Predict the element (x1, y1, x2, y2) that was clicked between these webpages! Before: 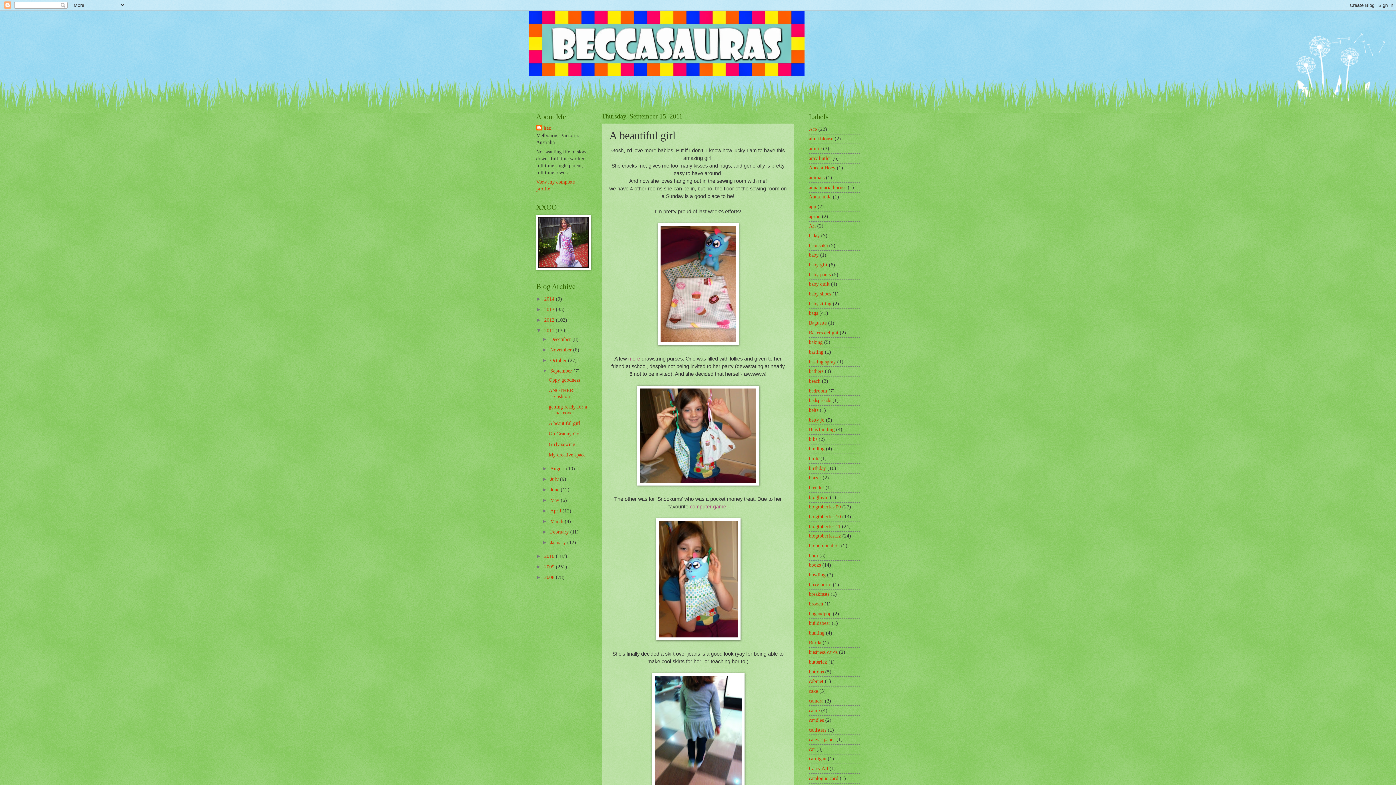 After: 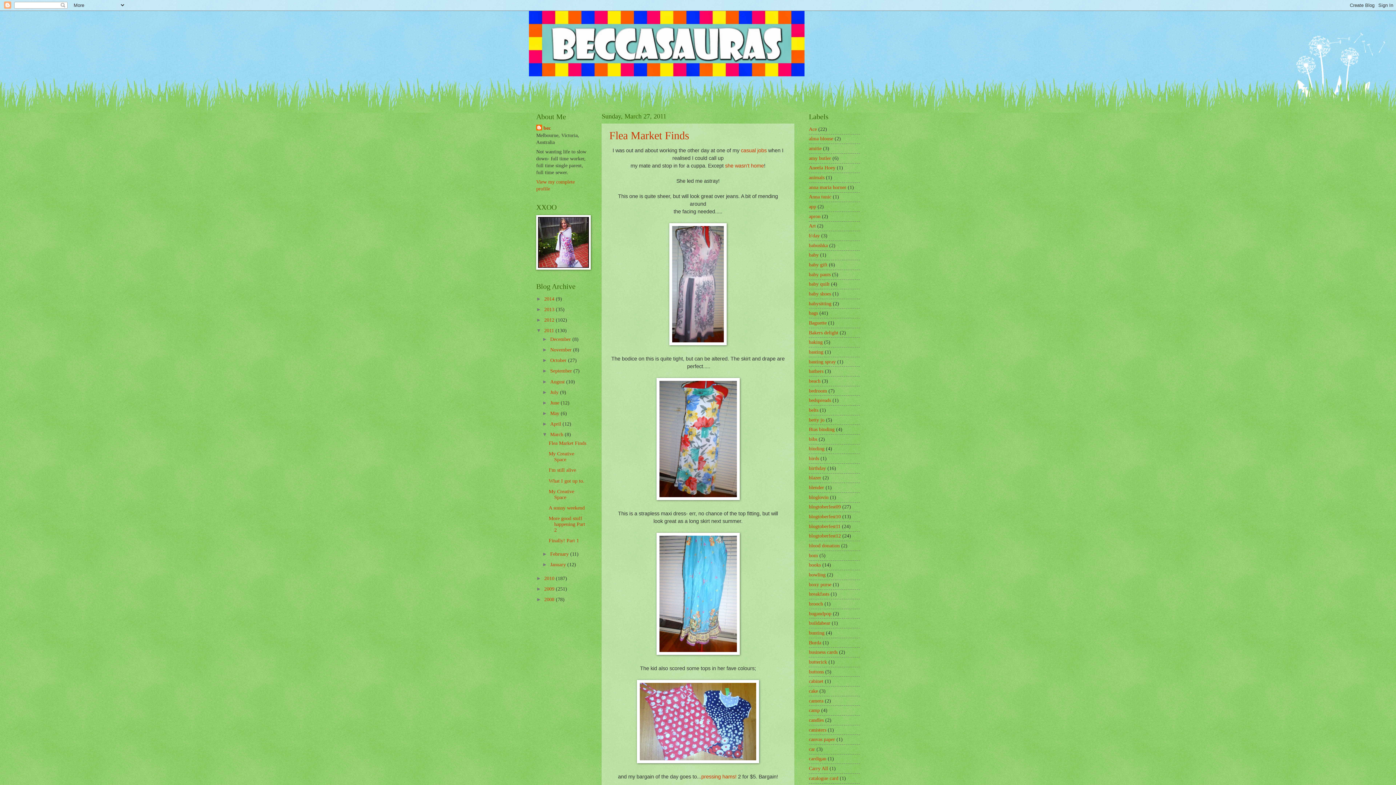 Action: label: March  bbox: (550, 518, 564, 524)